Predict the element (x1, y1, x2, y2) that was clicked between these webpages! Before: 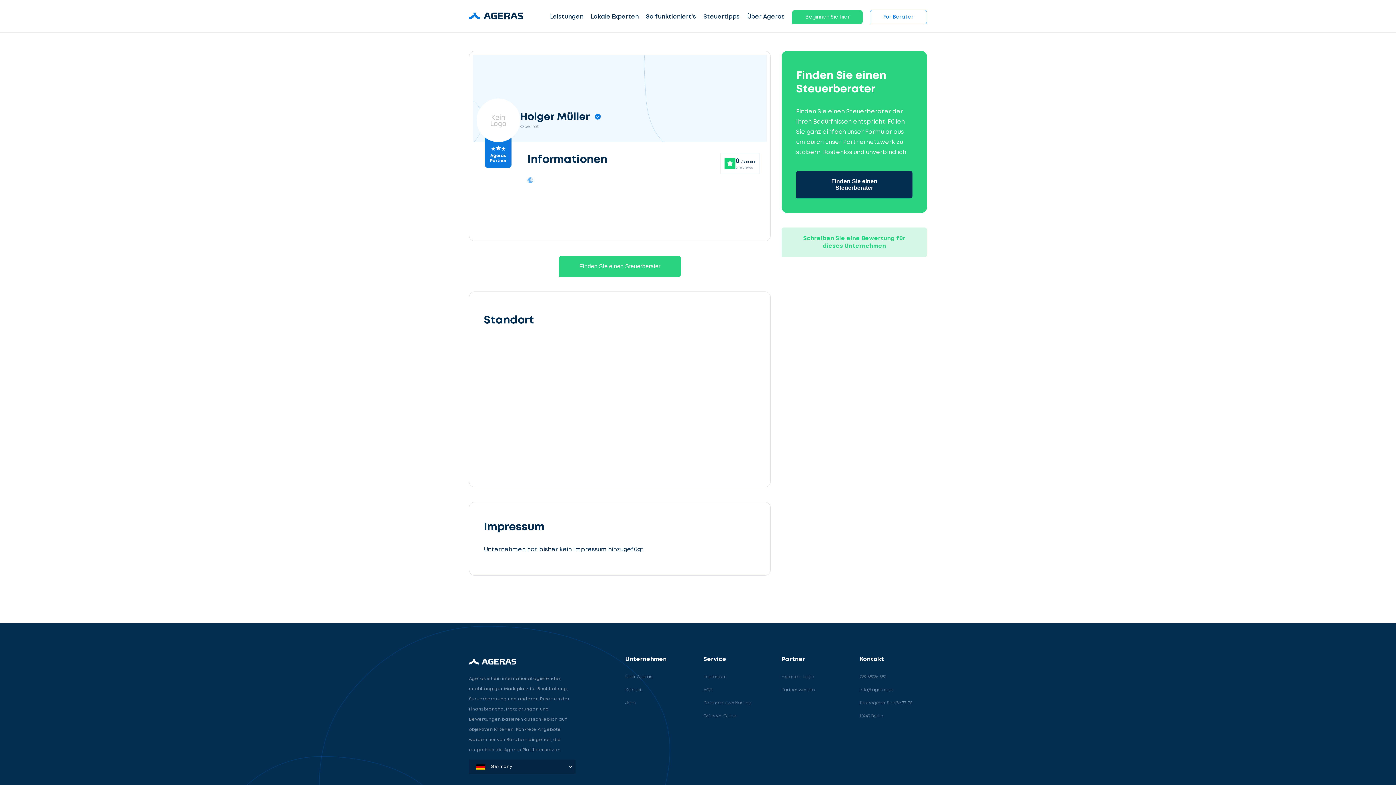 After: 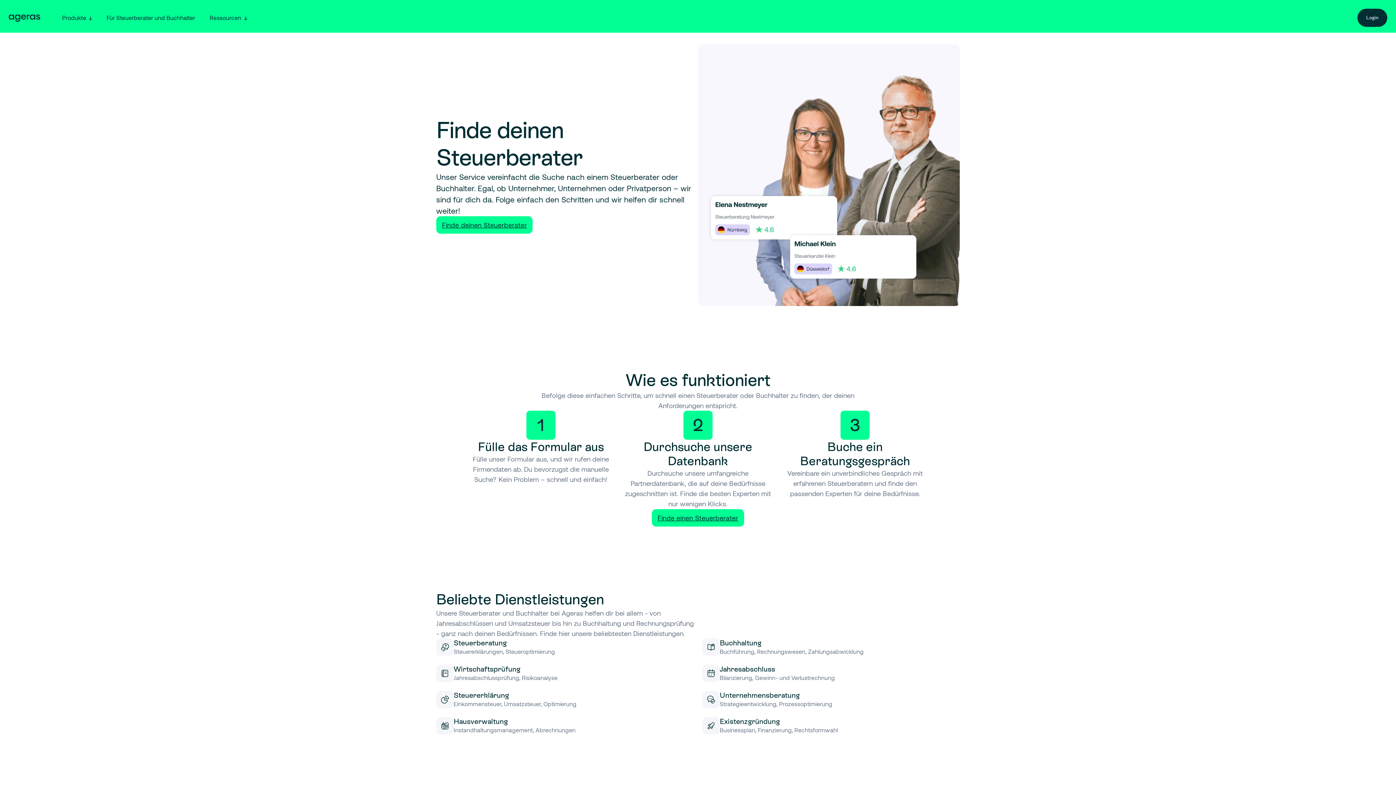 Action: bbox: (550, 12, 583, 22) label: Leistungen